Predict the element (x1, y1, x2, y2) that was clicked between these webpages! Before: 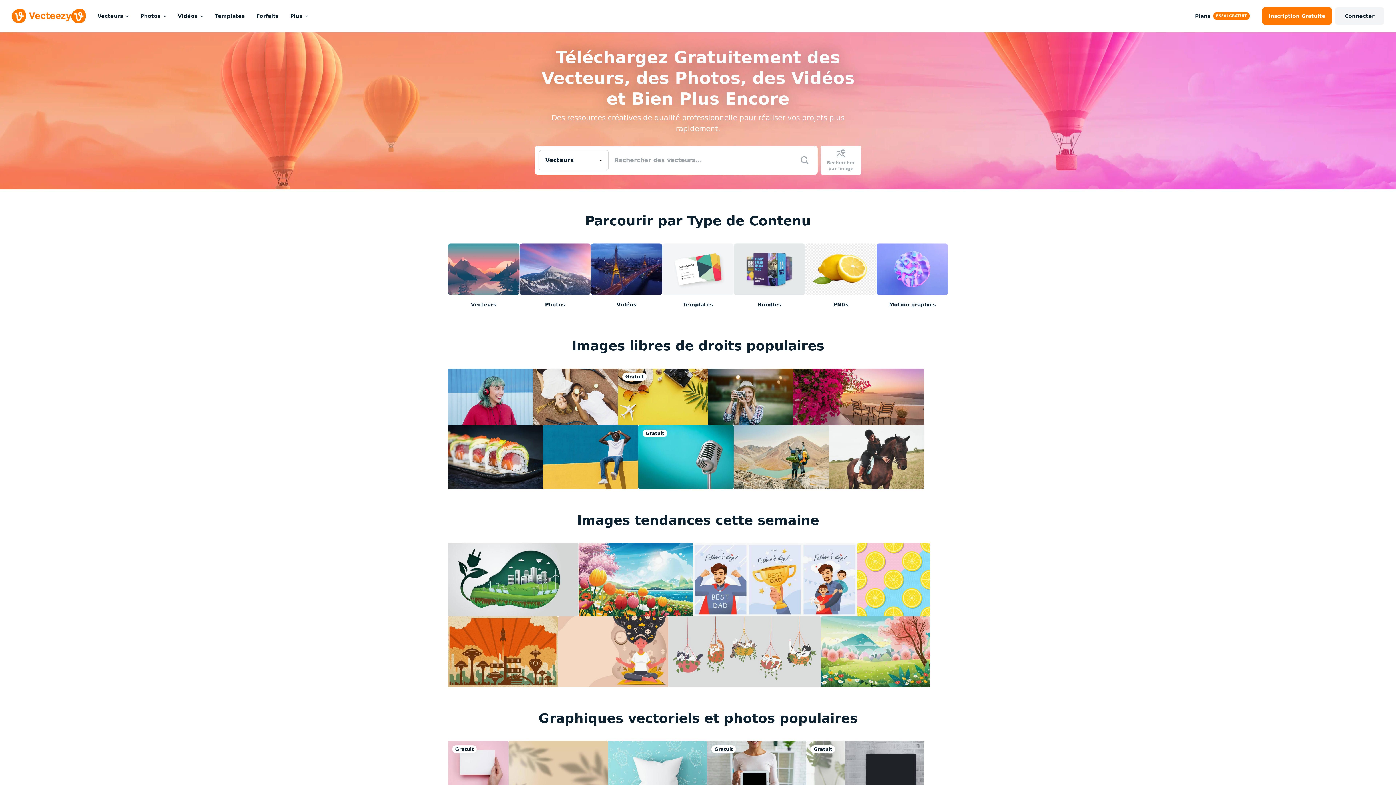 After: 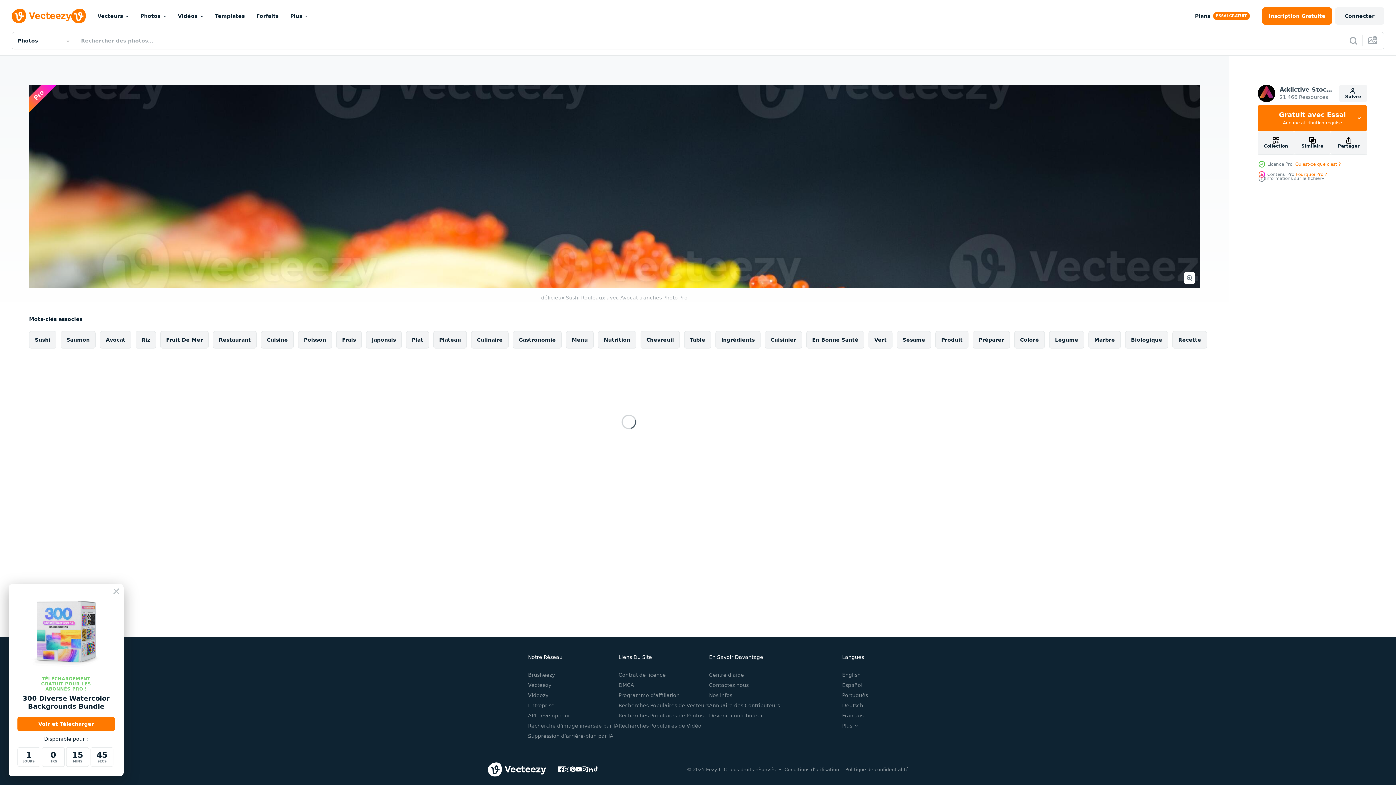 Action: bbox: (448, 425, 543, 488)